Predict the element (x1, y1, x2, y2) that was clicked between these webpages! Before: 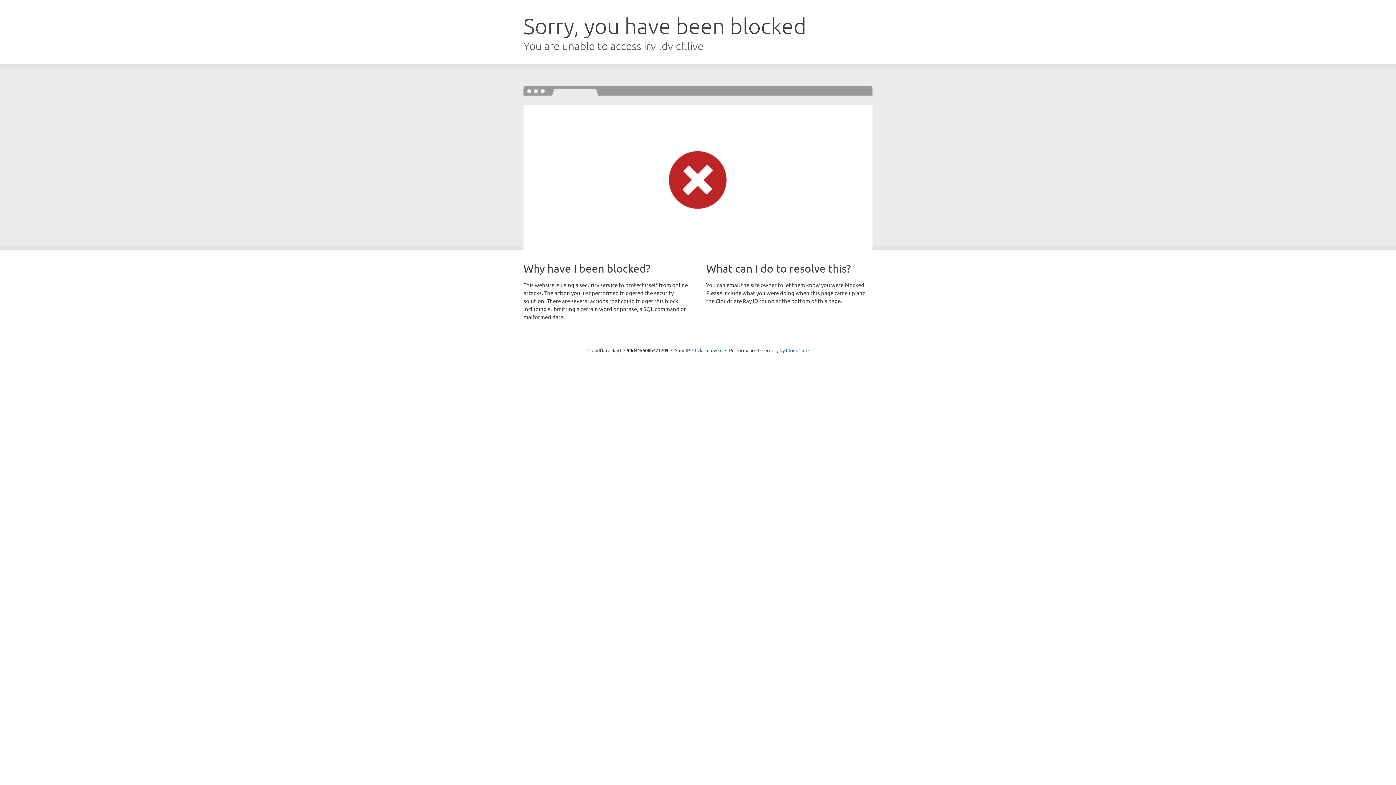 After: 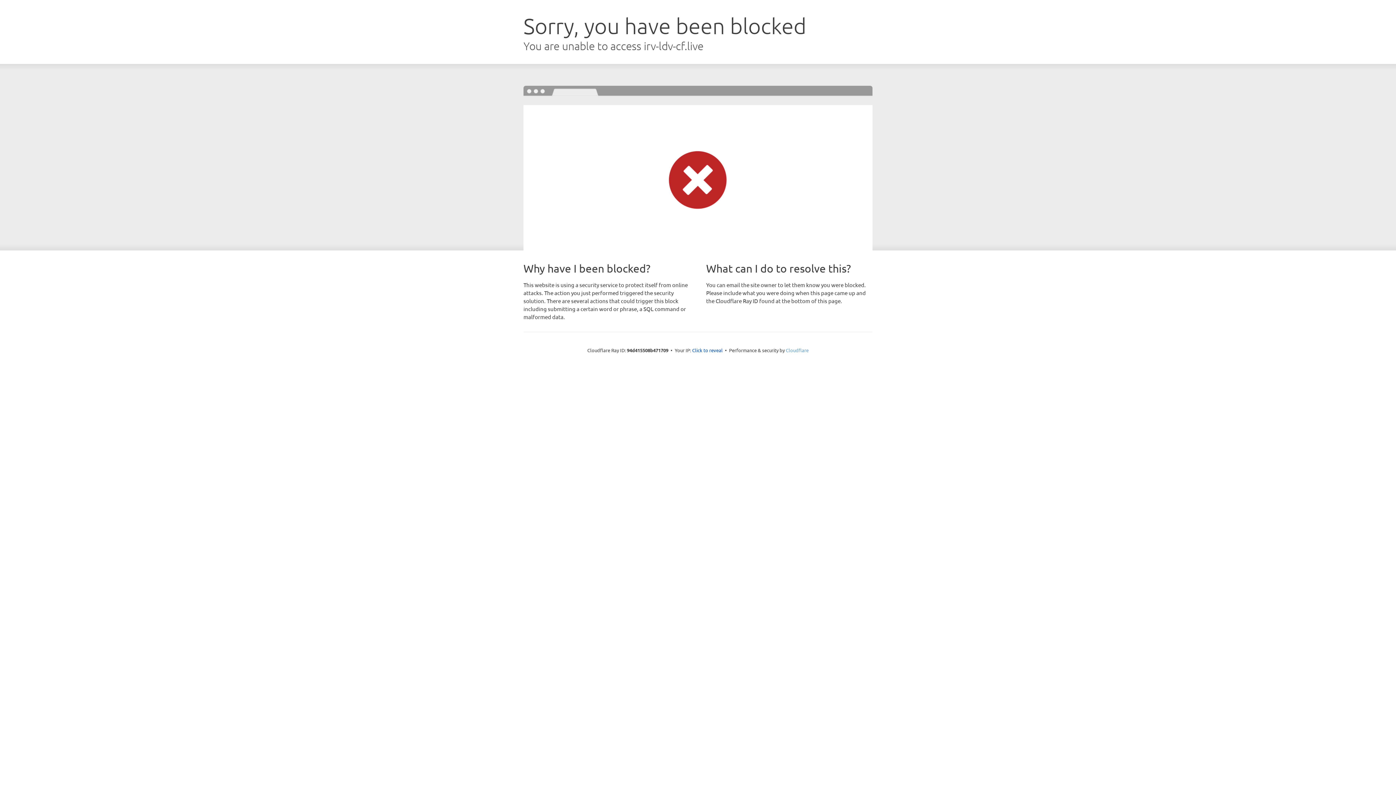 Action: bbox: (786, 347, 808, 353) label: Cloudflare